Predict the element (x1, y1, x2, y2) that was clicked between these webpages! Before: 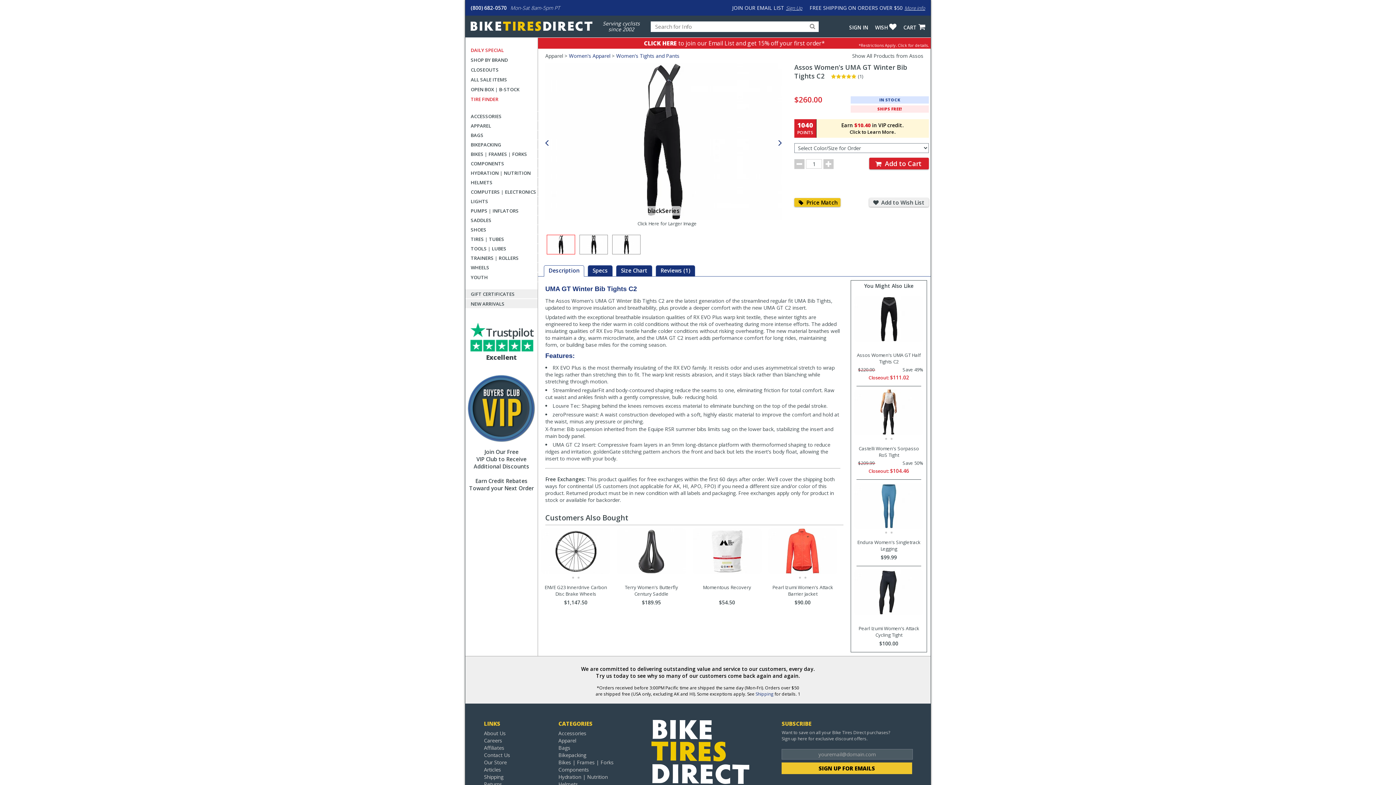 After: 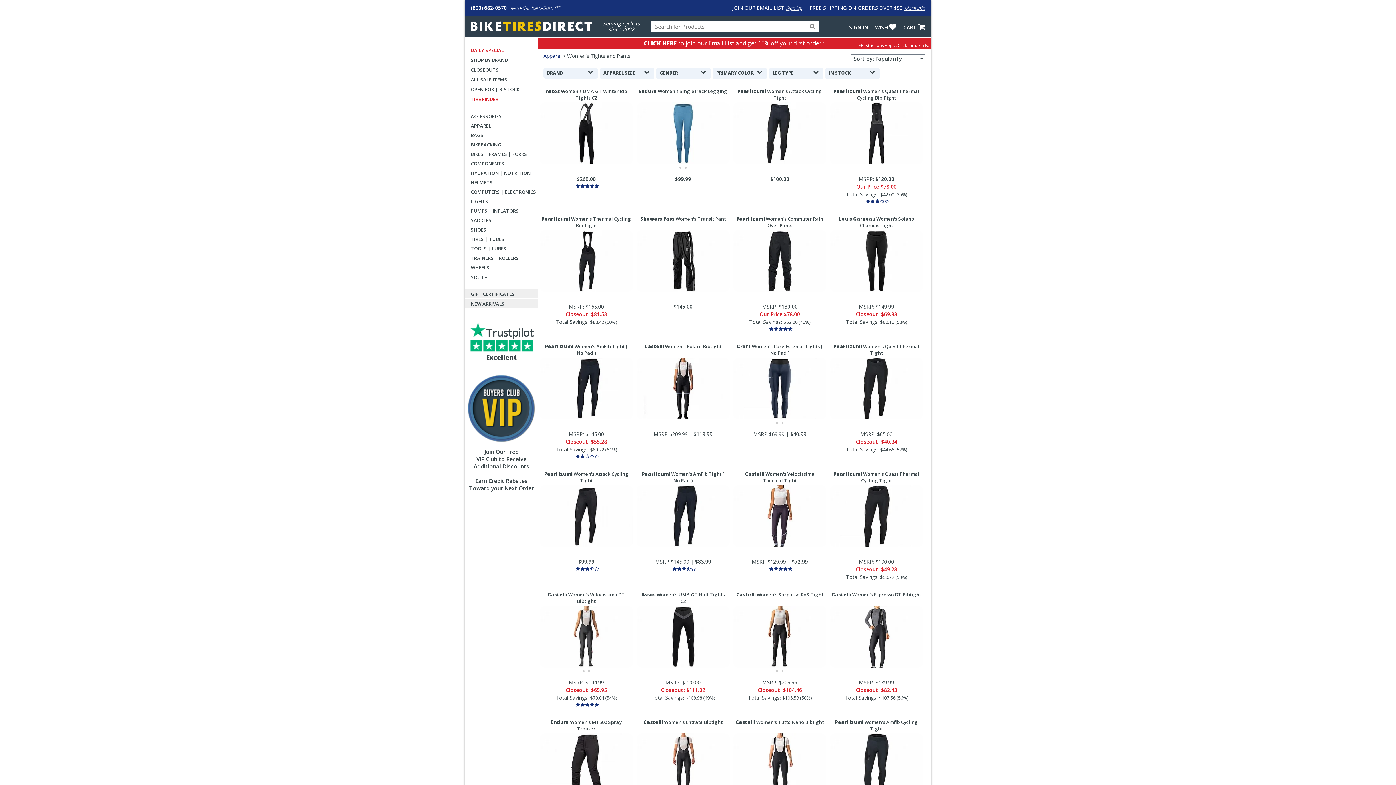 Action: label: Women's Tights and Pants bbox: (616, 52, 679, 59)